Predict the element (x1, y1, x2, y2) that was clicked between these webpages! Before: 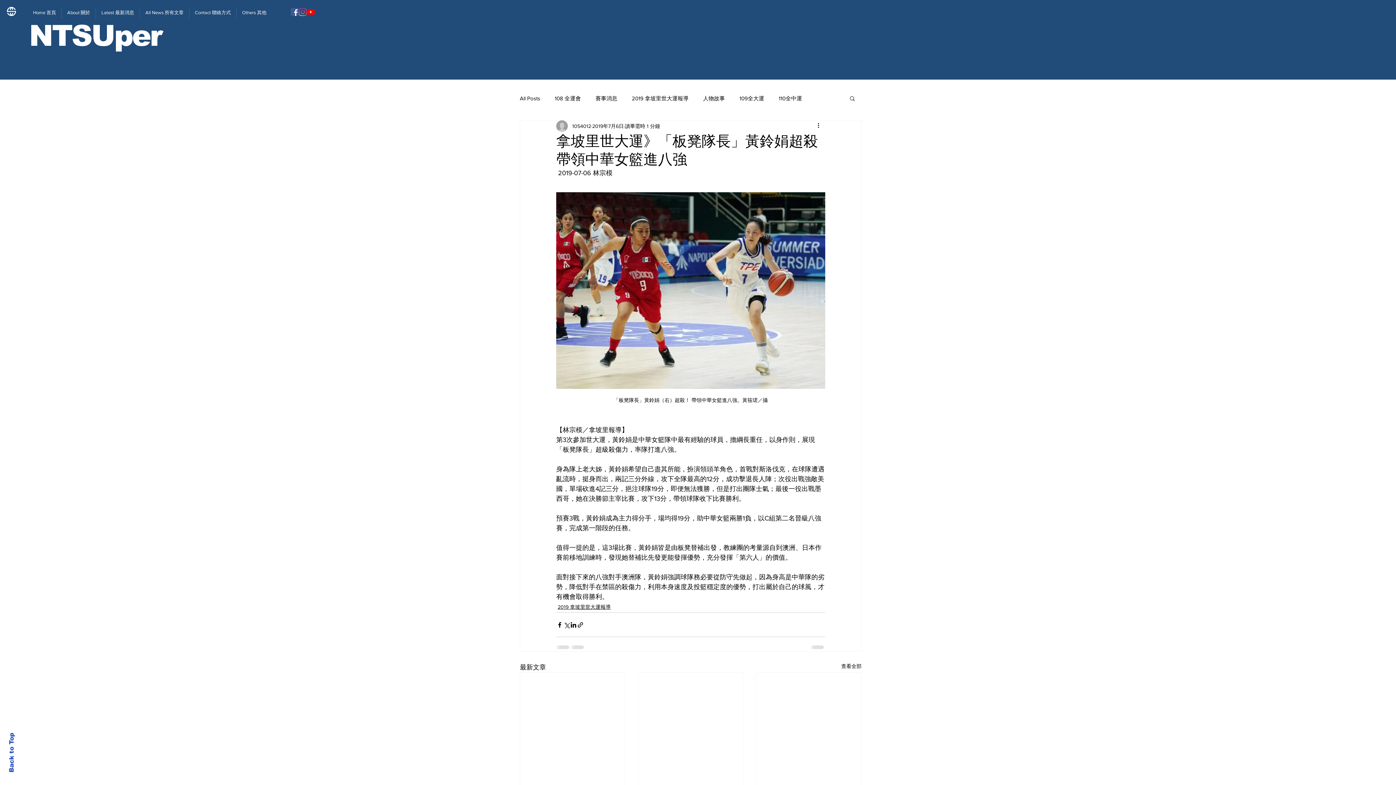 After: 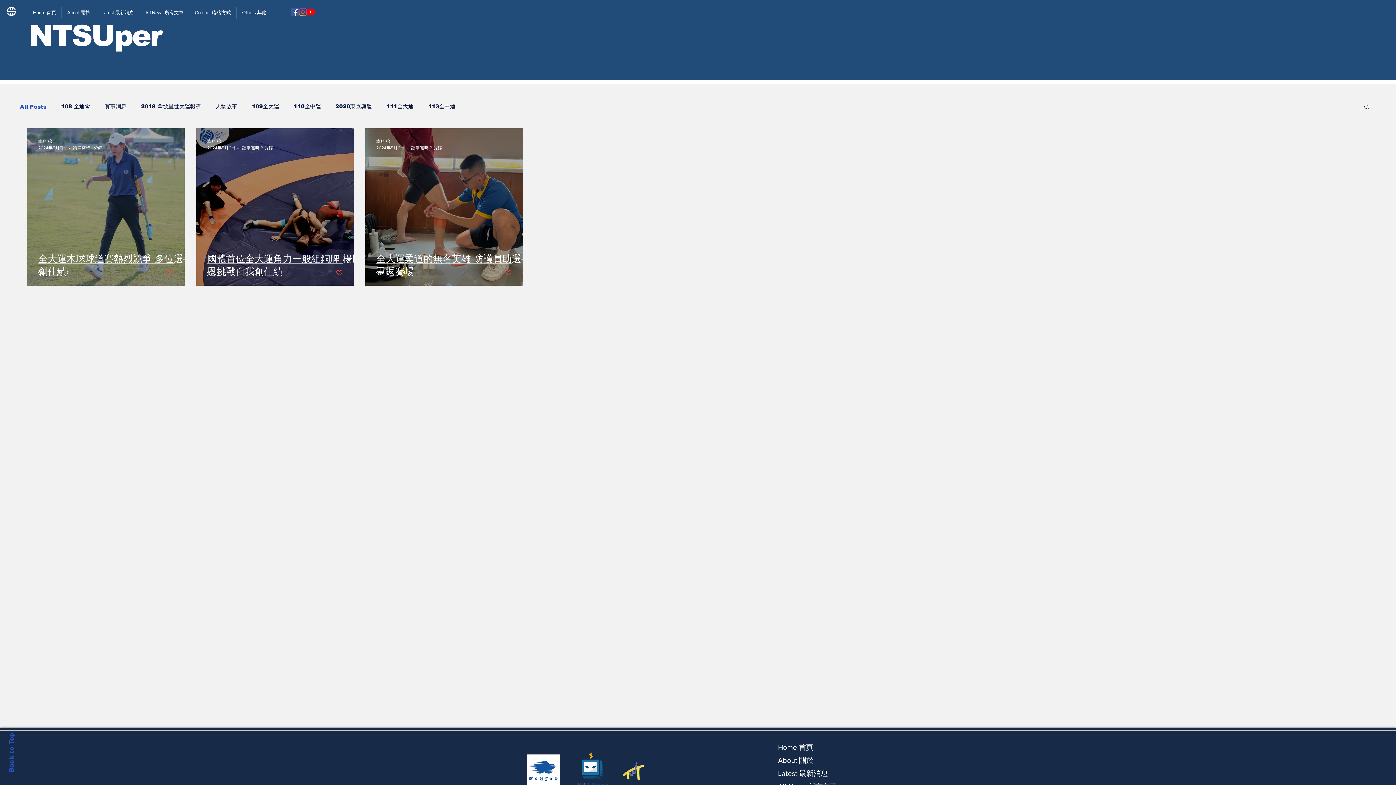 Action: bbox: (520, 94, 540, 102) label: All Posts